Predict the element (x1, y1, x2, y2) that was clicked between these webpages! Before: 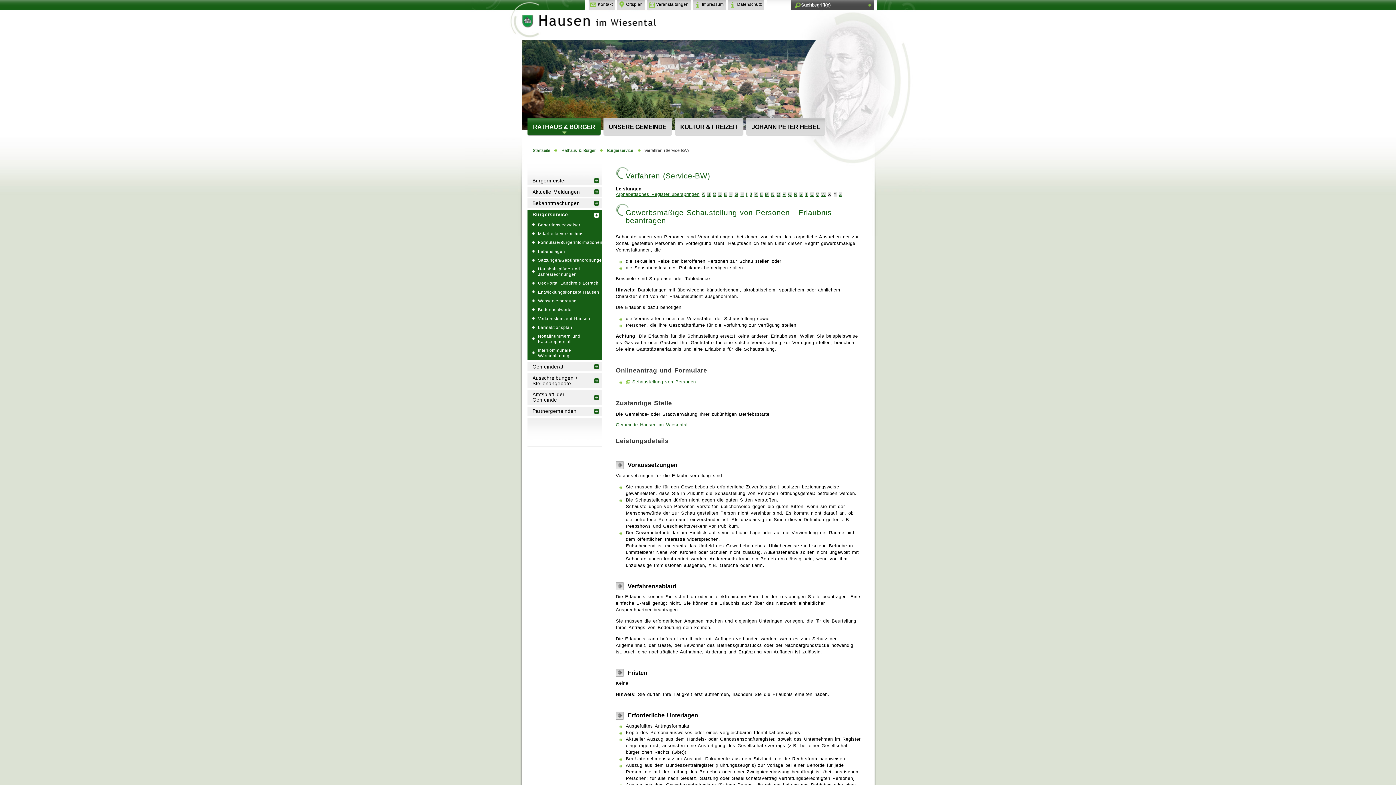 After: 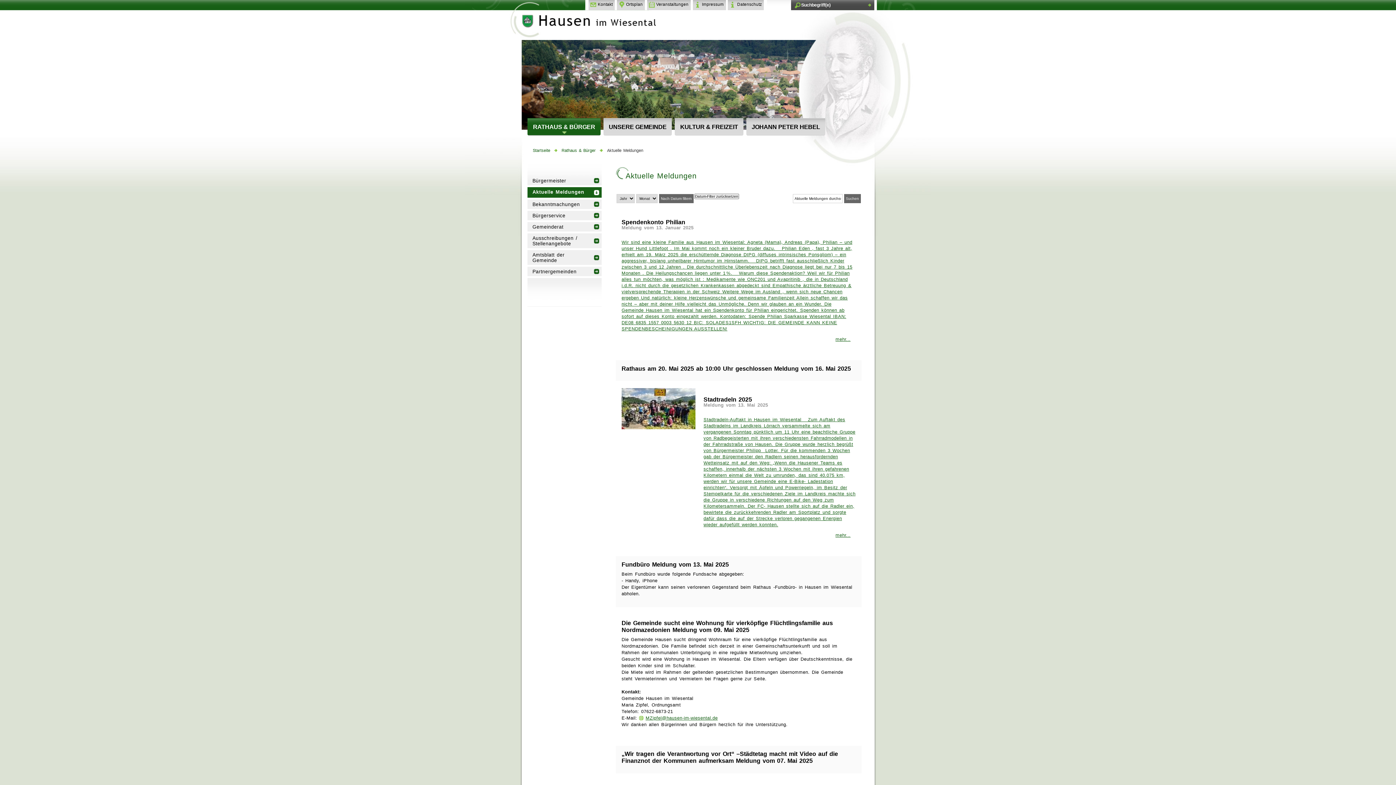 Action: label: Aktuelle Meldungen bbox: (527, 187, 601, 198)